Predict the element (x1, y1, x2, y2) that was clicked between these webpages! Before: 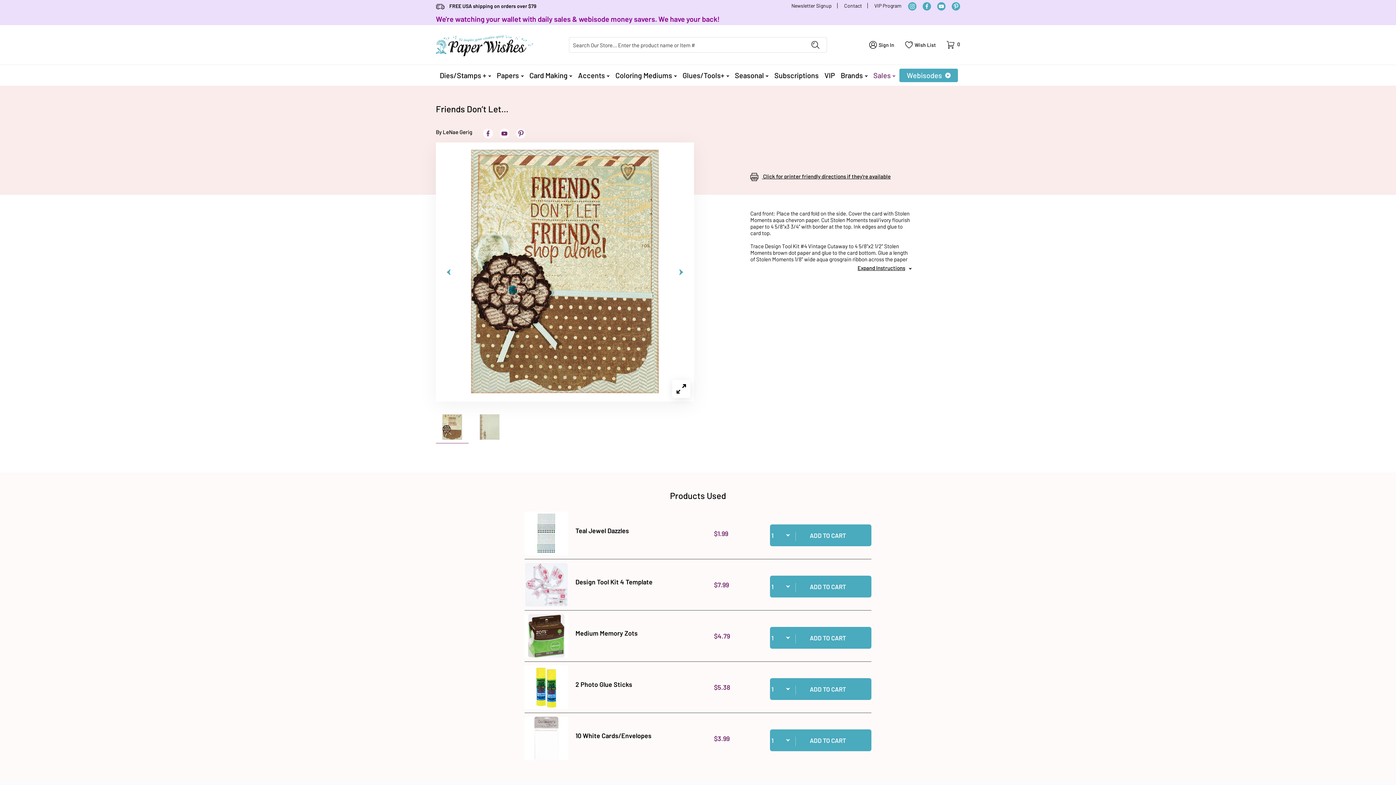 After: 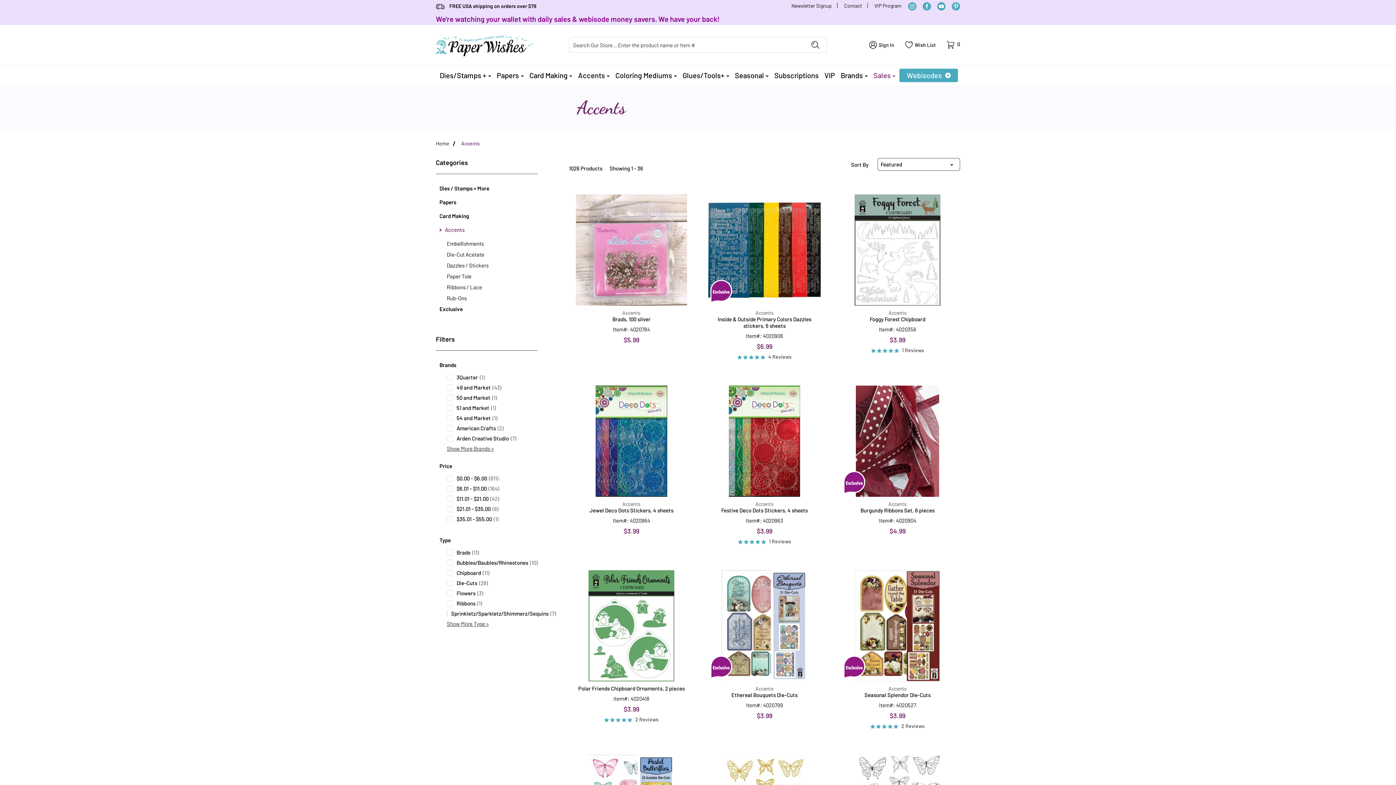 Action: bbox: (576, 65, 611, 85) label: Accents